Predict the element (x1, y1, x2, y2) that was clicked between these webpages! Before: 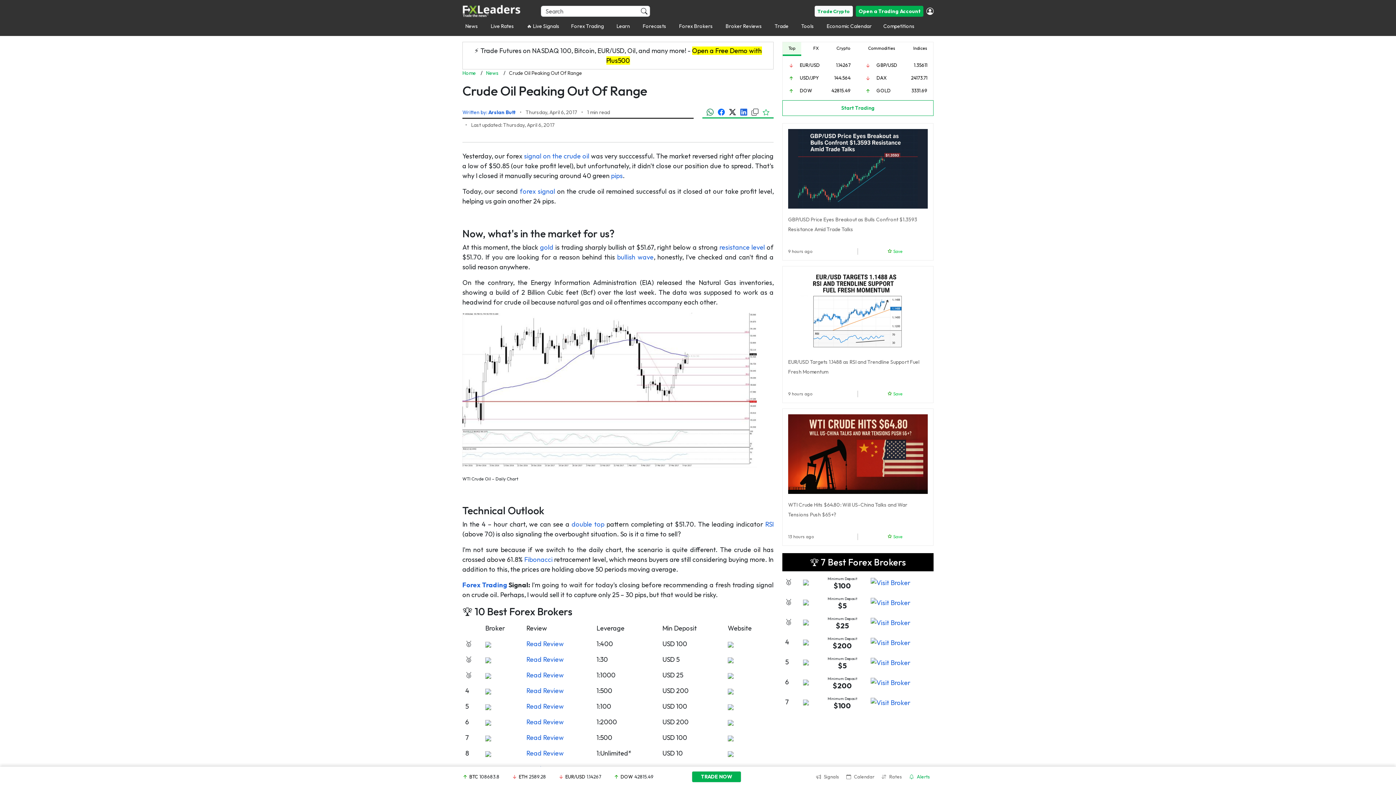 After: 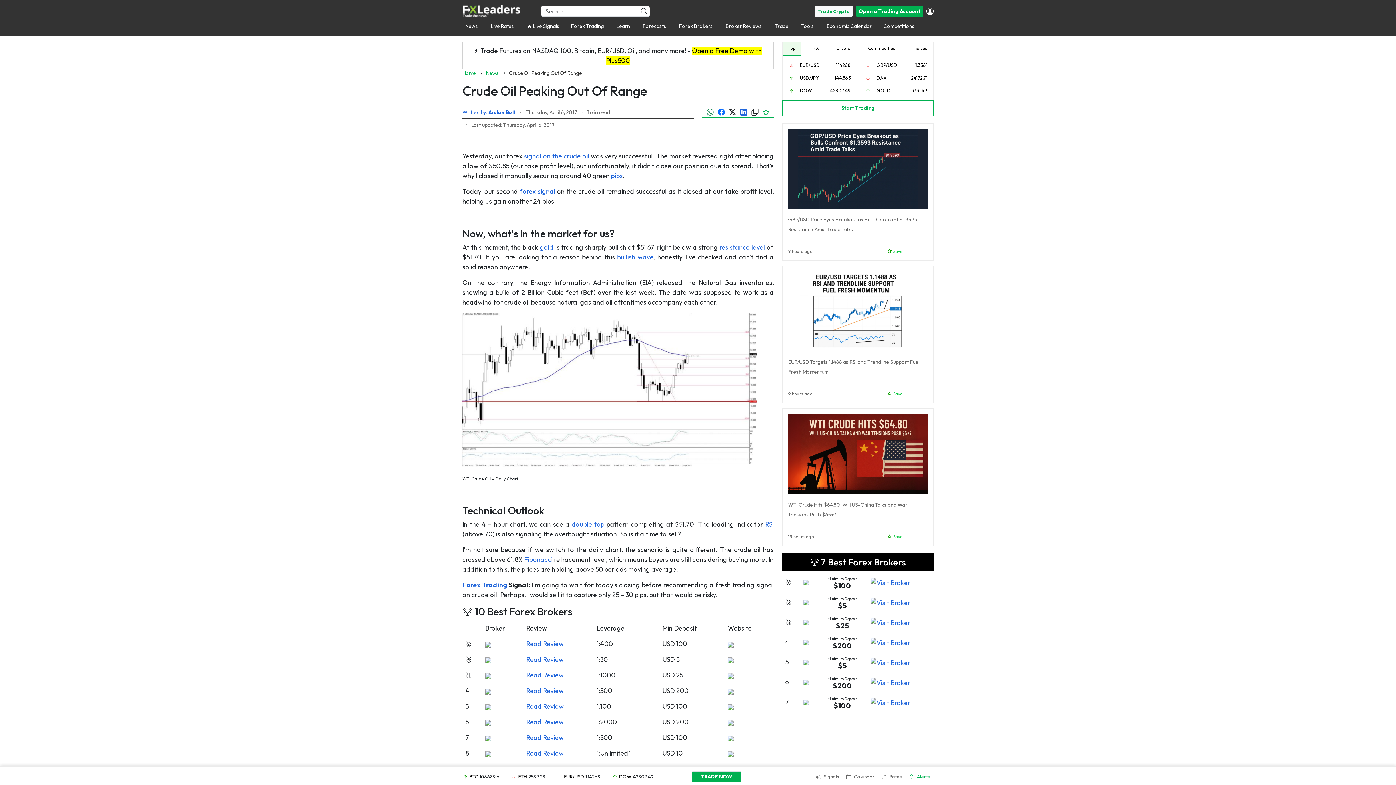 Action: bbox: (728, 733, 733, 742)